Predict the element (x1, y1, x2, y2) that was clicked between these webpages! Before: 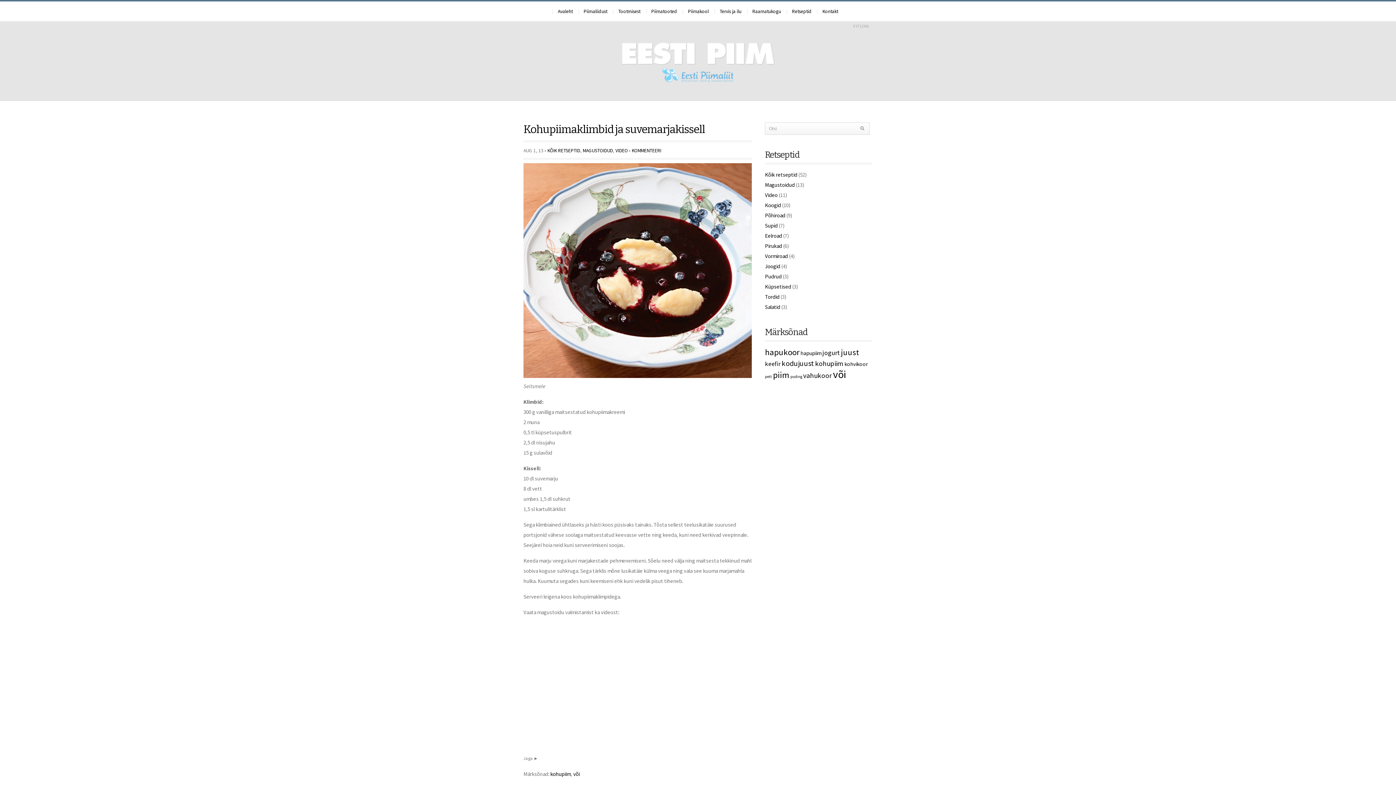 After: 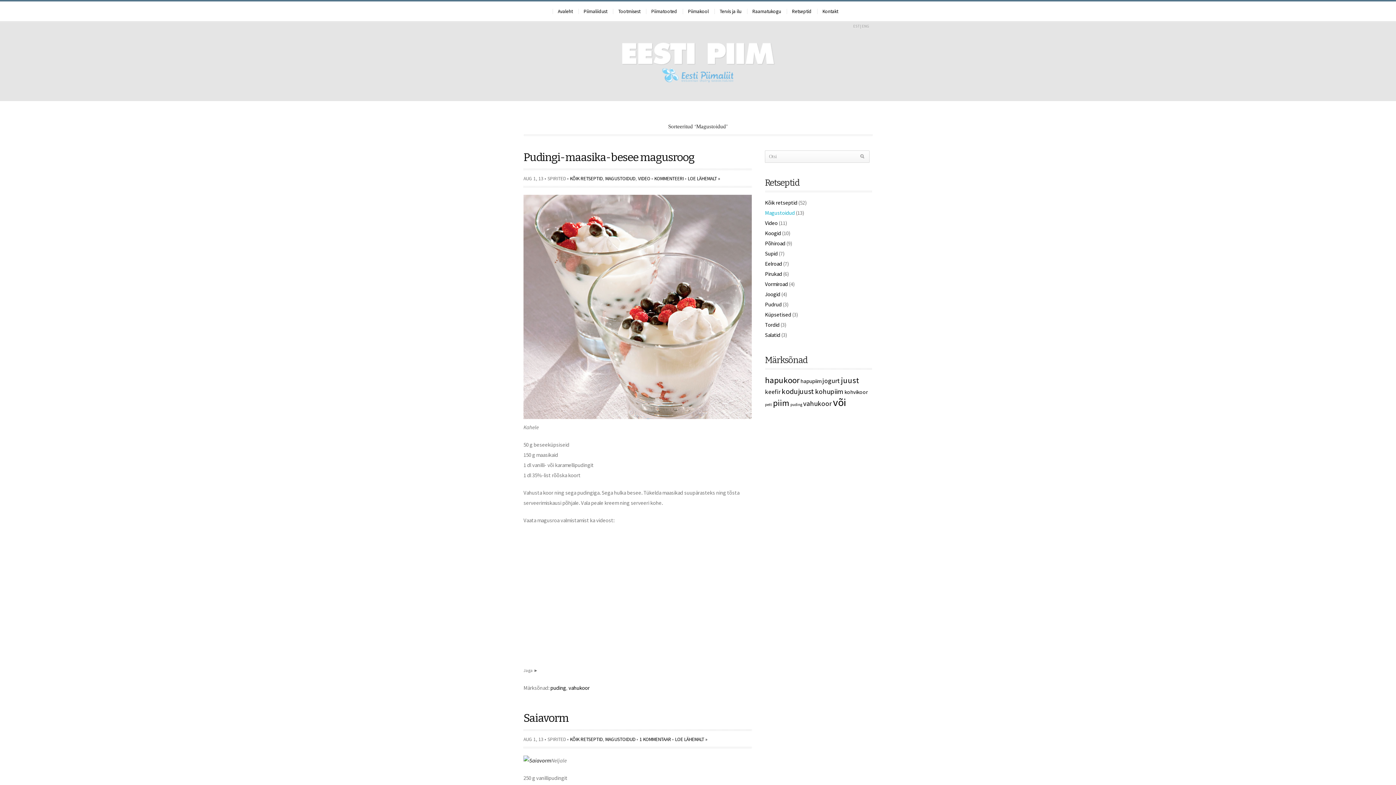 Action: bbox: (582, 147, 613, 153) label: MAGUSTOIDUD